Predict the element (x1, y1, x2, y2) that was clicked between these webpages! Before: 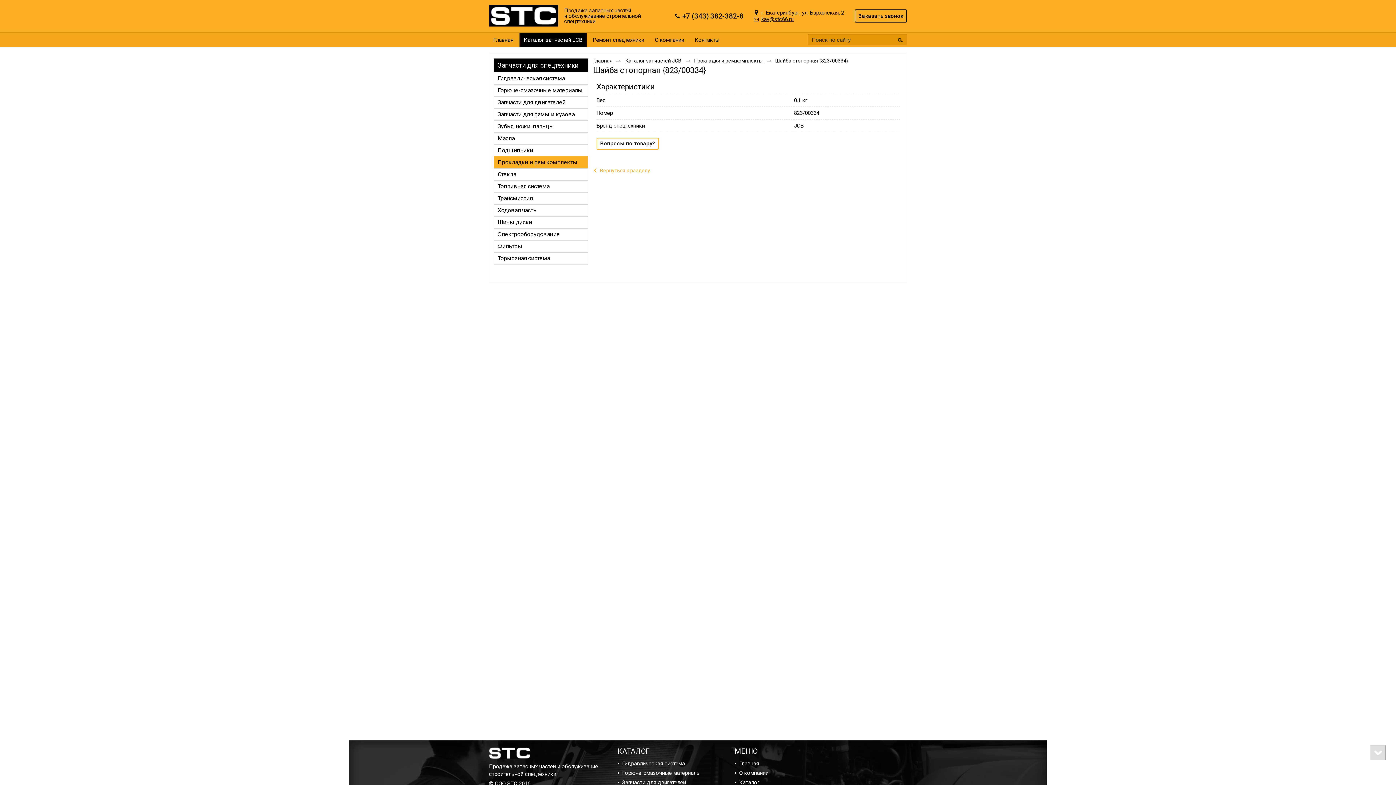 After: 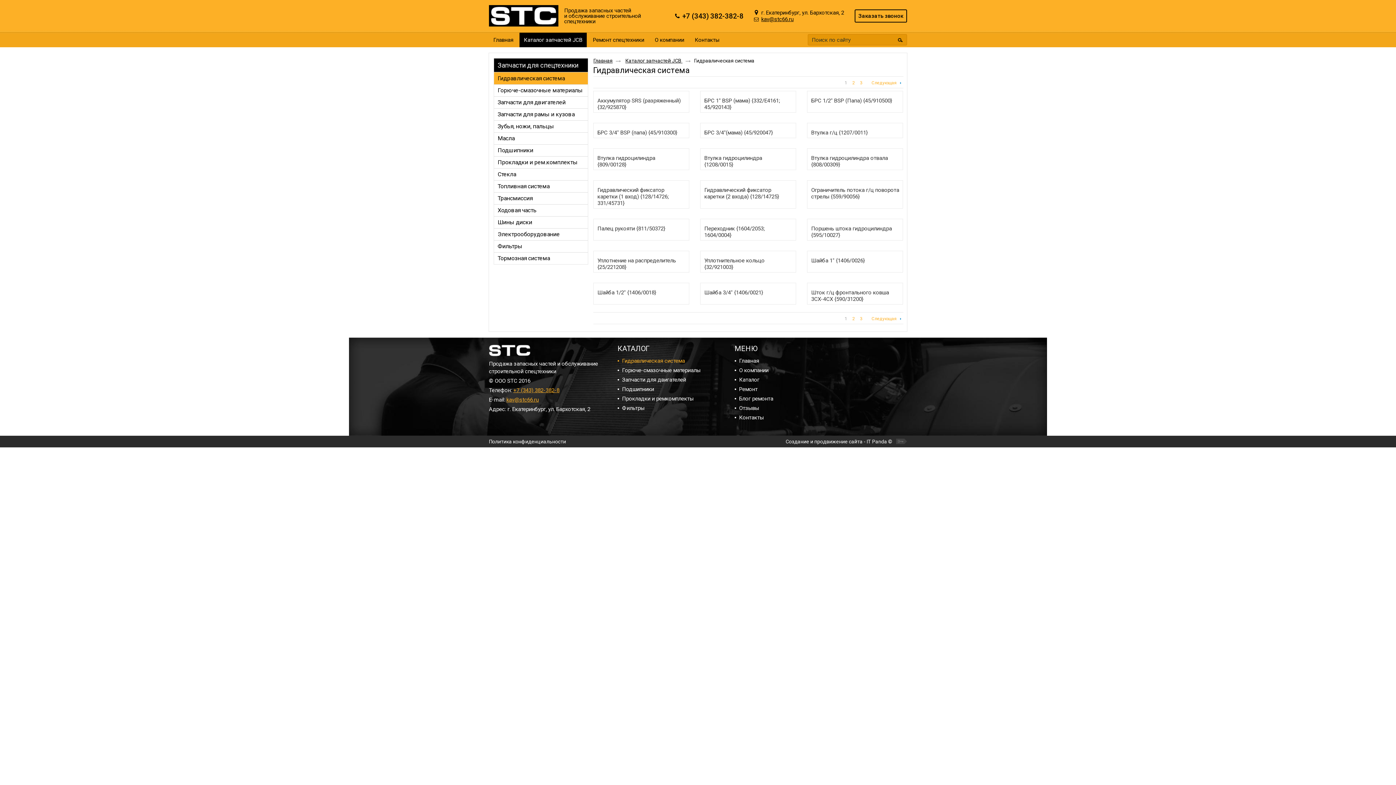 Action: label: Гидравлическая система bbox: (494, 72, 588, 84)